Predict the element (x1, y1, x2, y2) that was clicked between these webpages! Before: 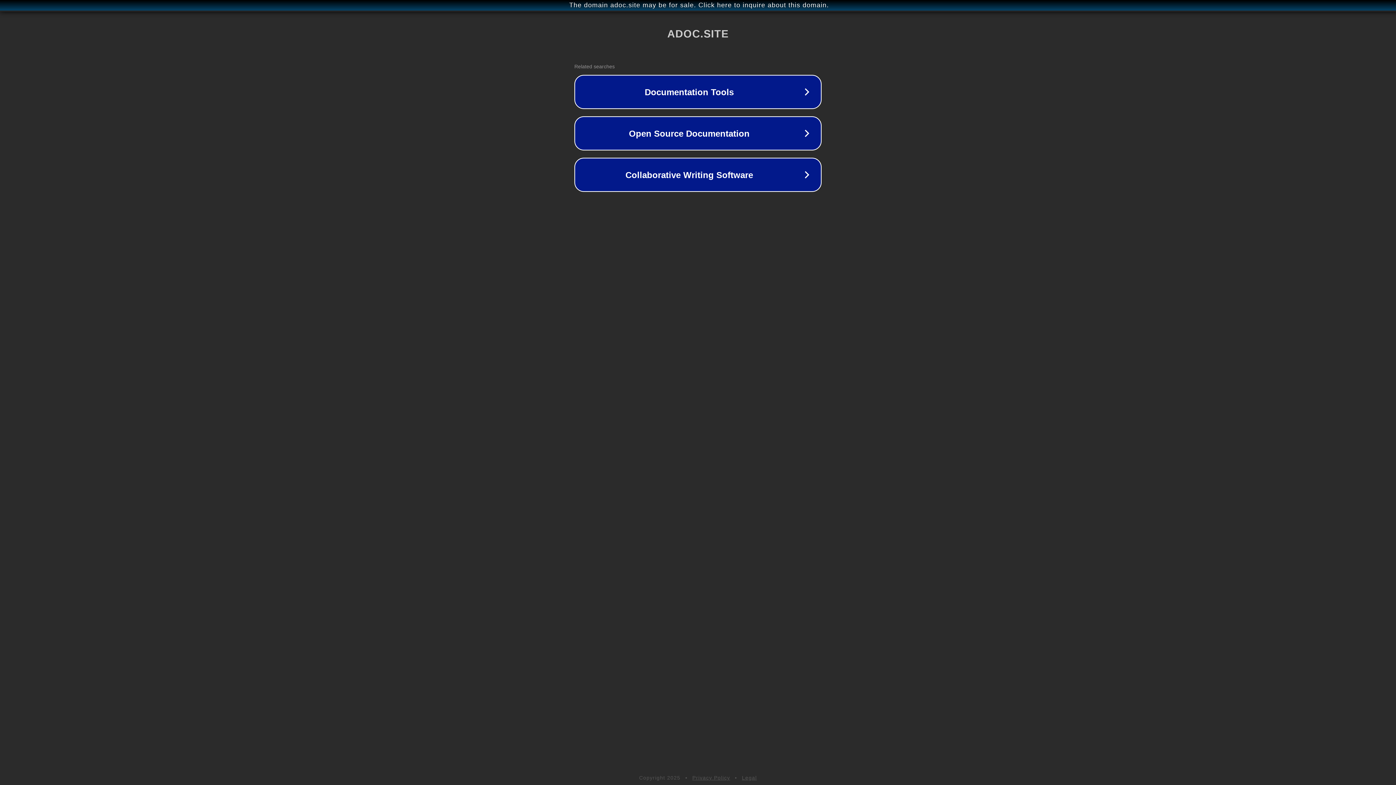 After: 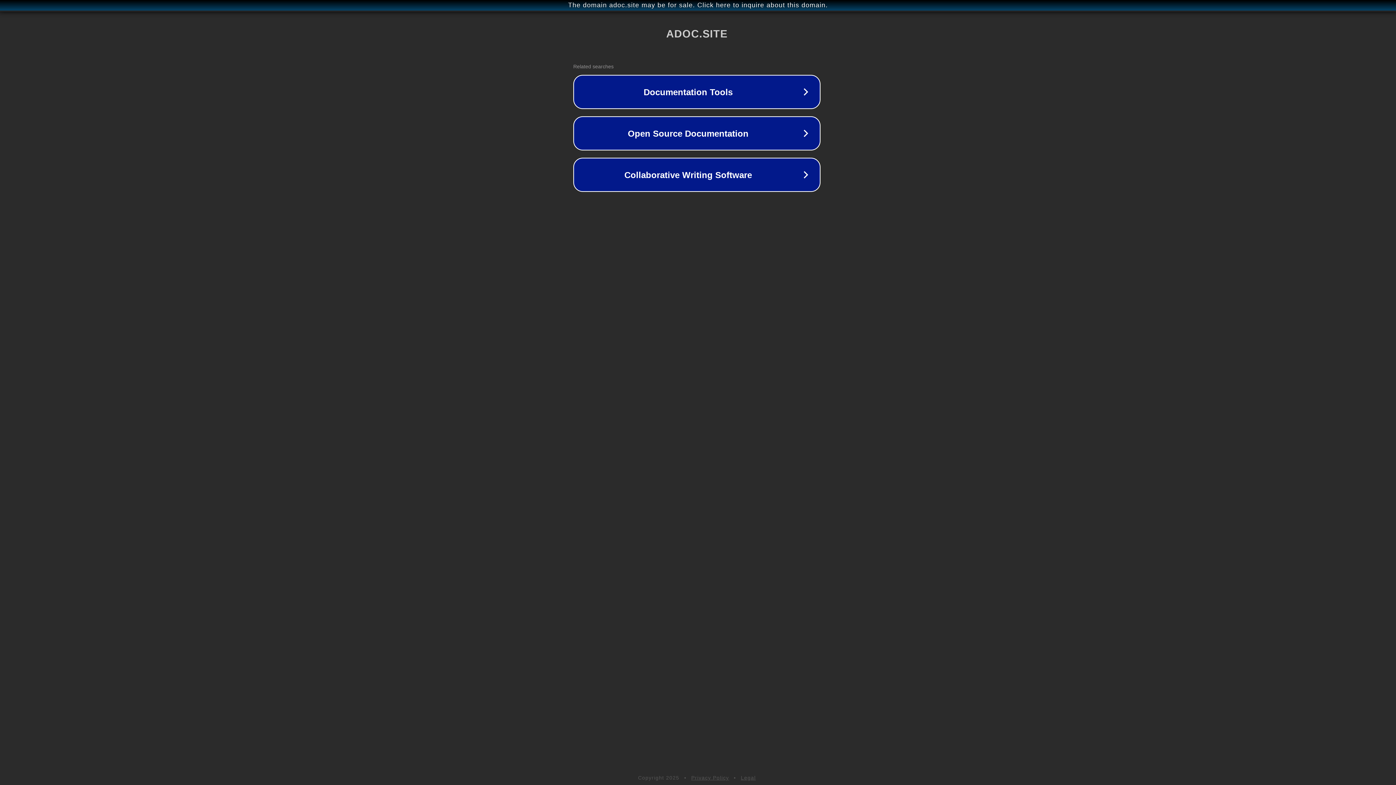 Action: label: The domain adoc.site may be for sale. Click here to inquire about this domain. bbox: (1, 1, 1397, 9)